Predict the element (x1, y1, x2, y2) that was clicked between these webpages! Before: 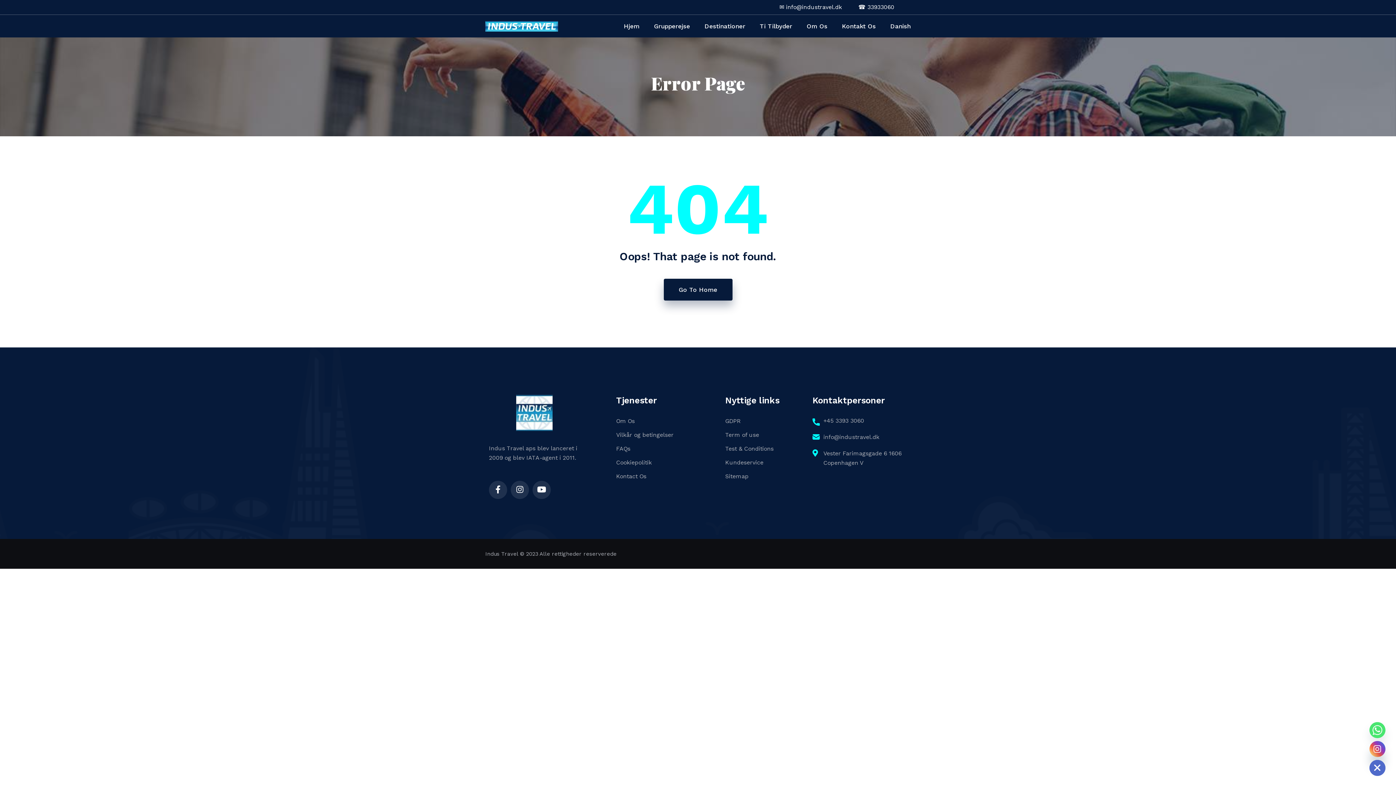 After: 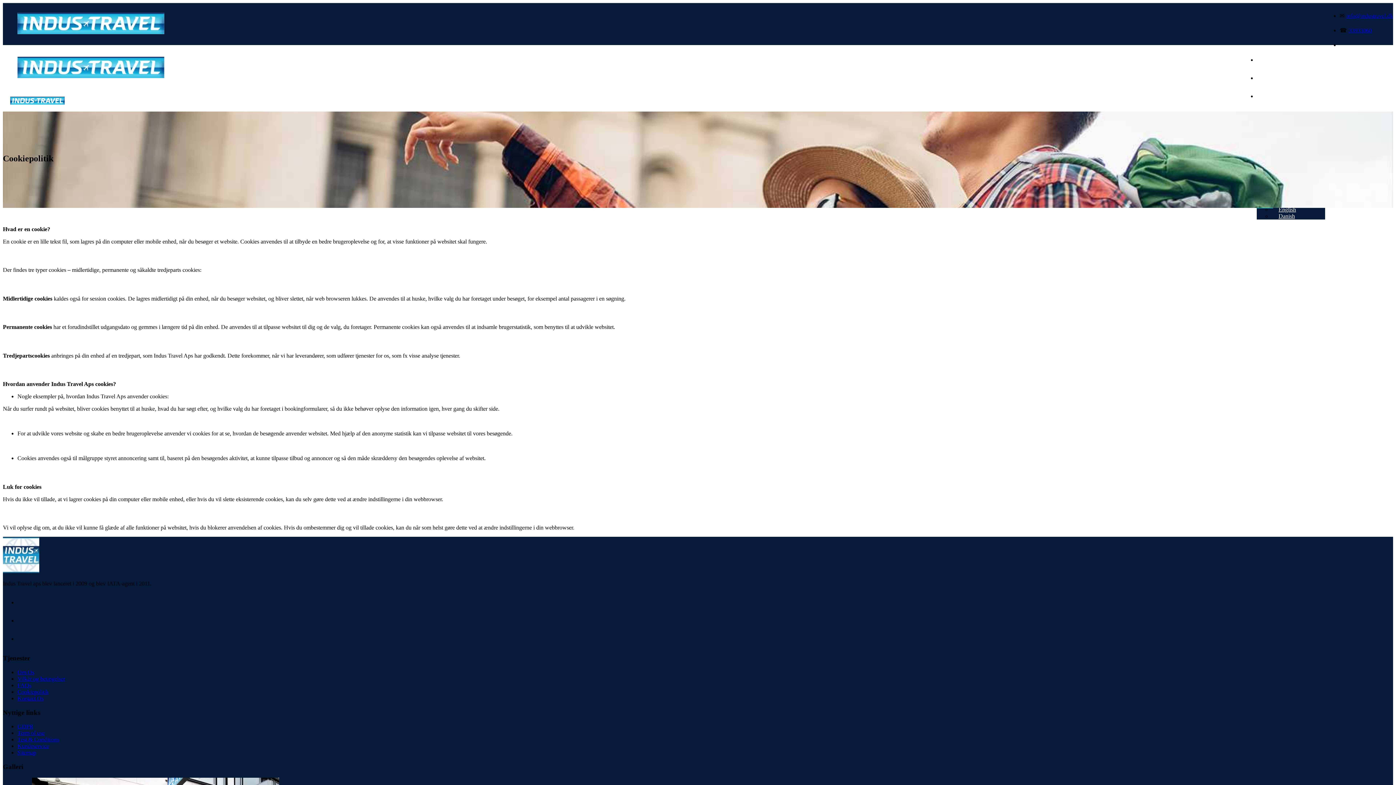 Action: bbox: (616, 458, 652, 467) label: Cookiepolitik